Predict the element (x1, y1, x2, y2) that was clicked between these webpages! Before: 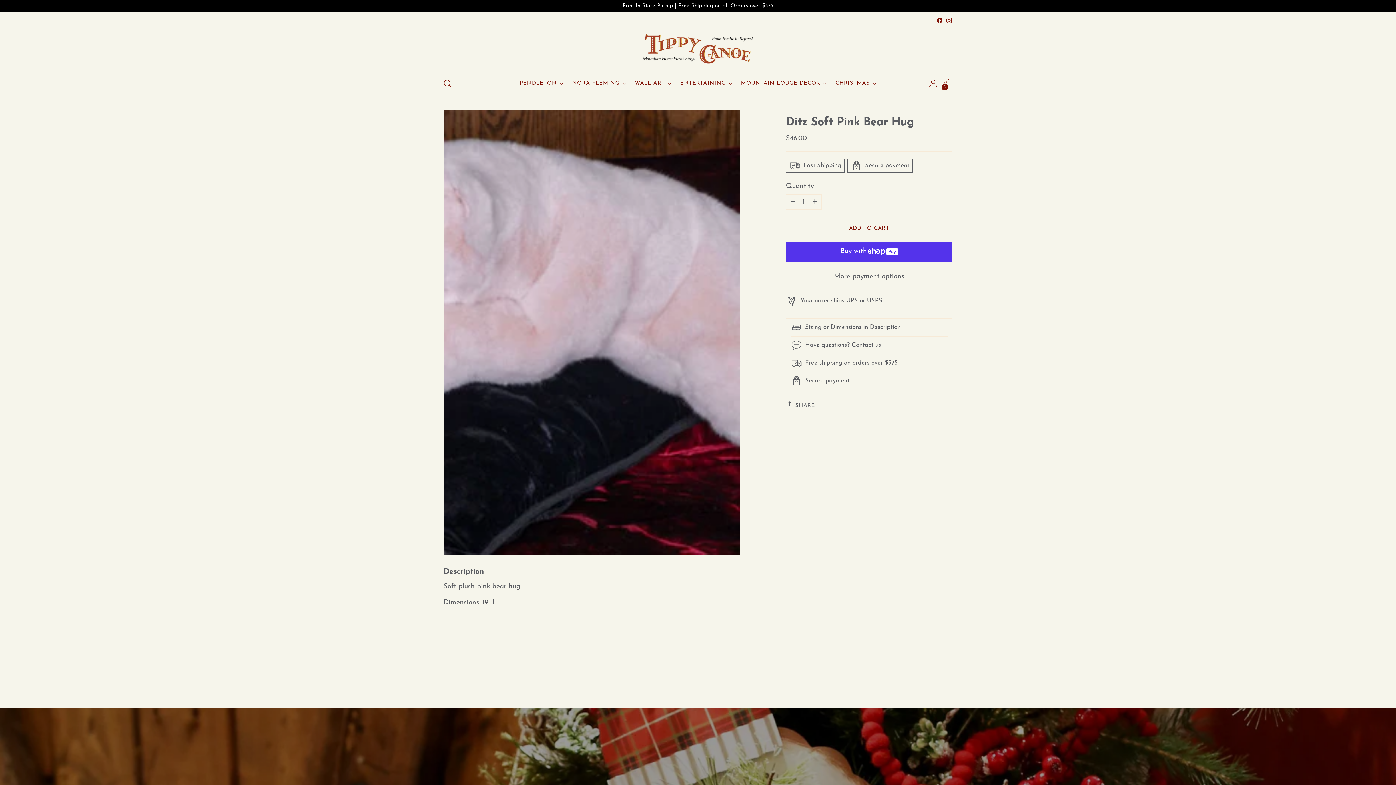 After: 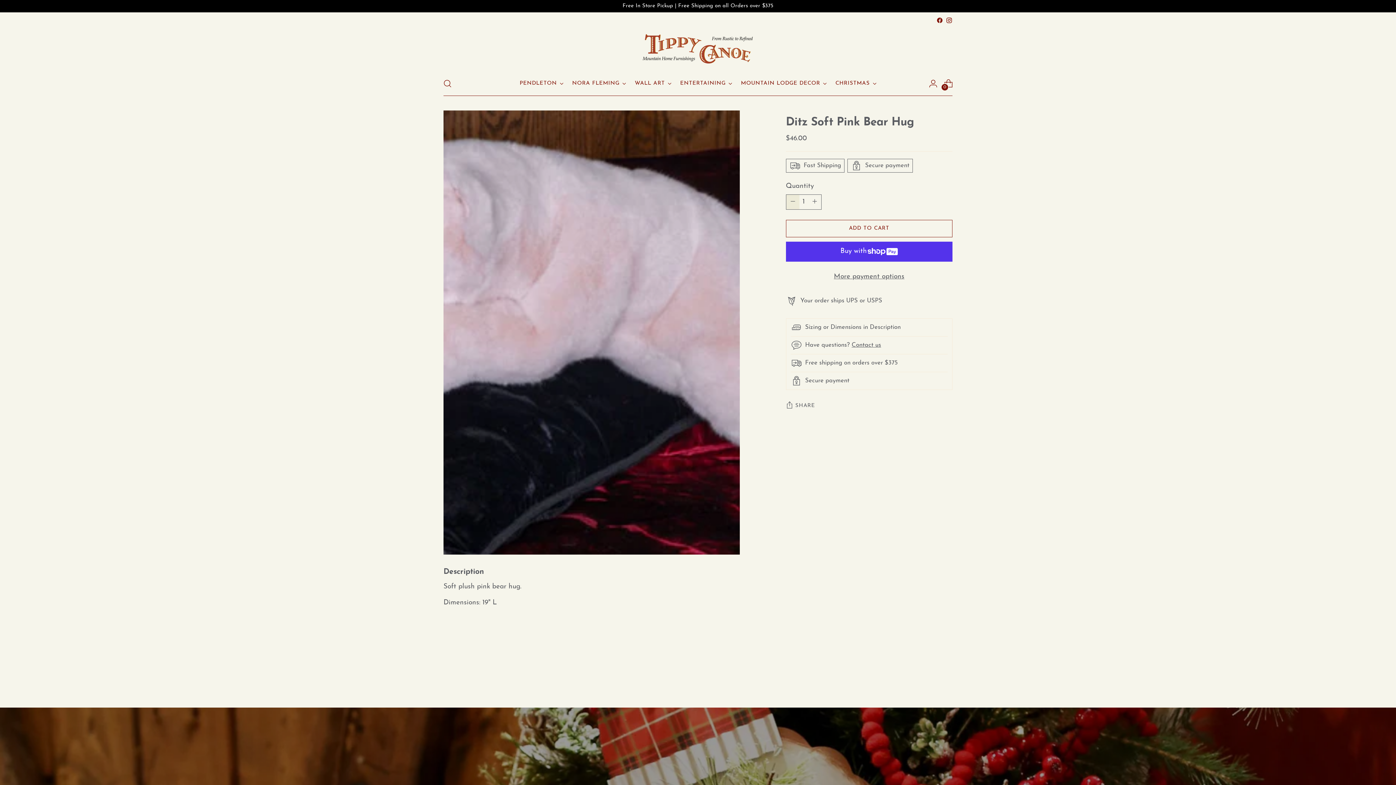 Action: label: Add product quantity bbox: (786, 194, 799, 209)